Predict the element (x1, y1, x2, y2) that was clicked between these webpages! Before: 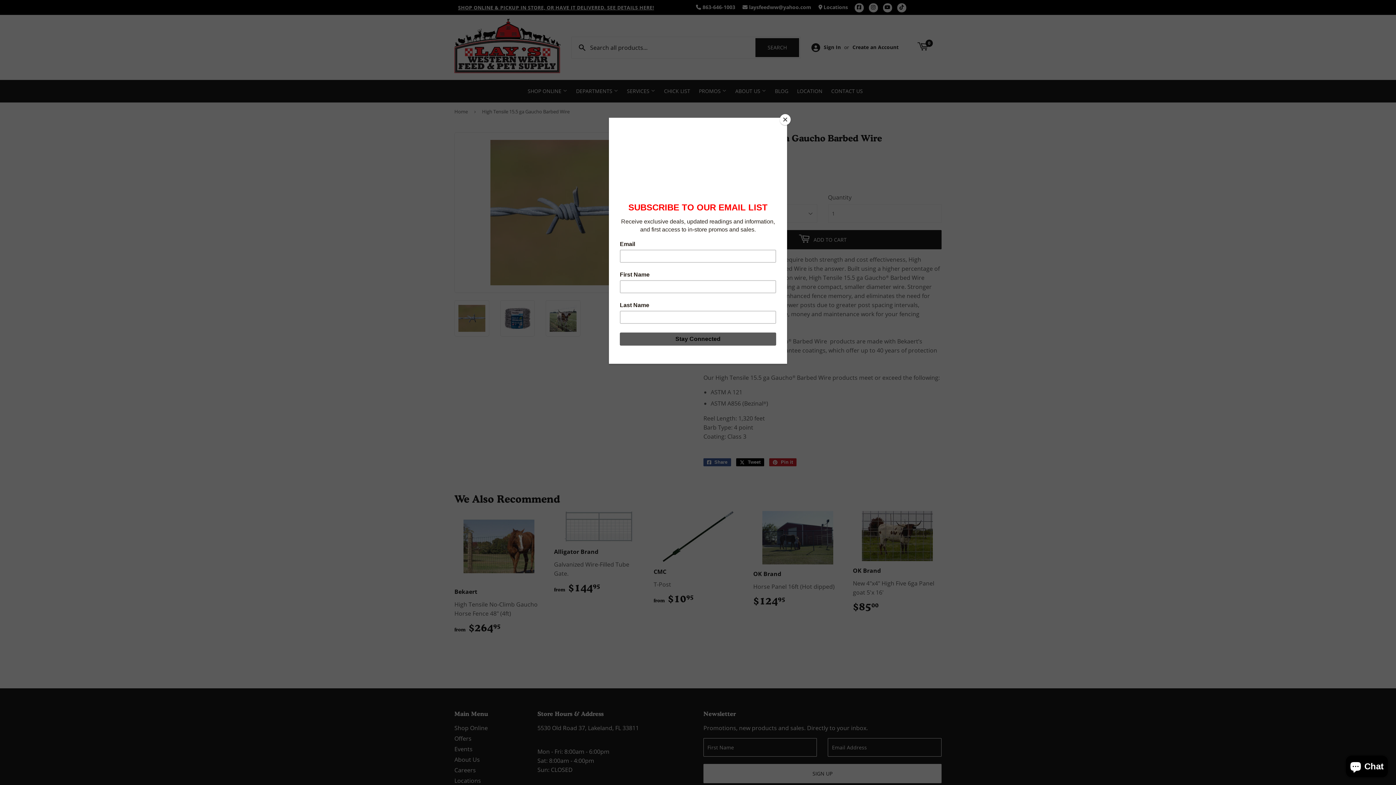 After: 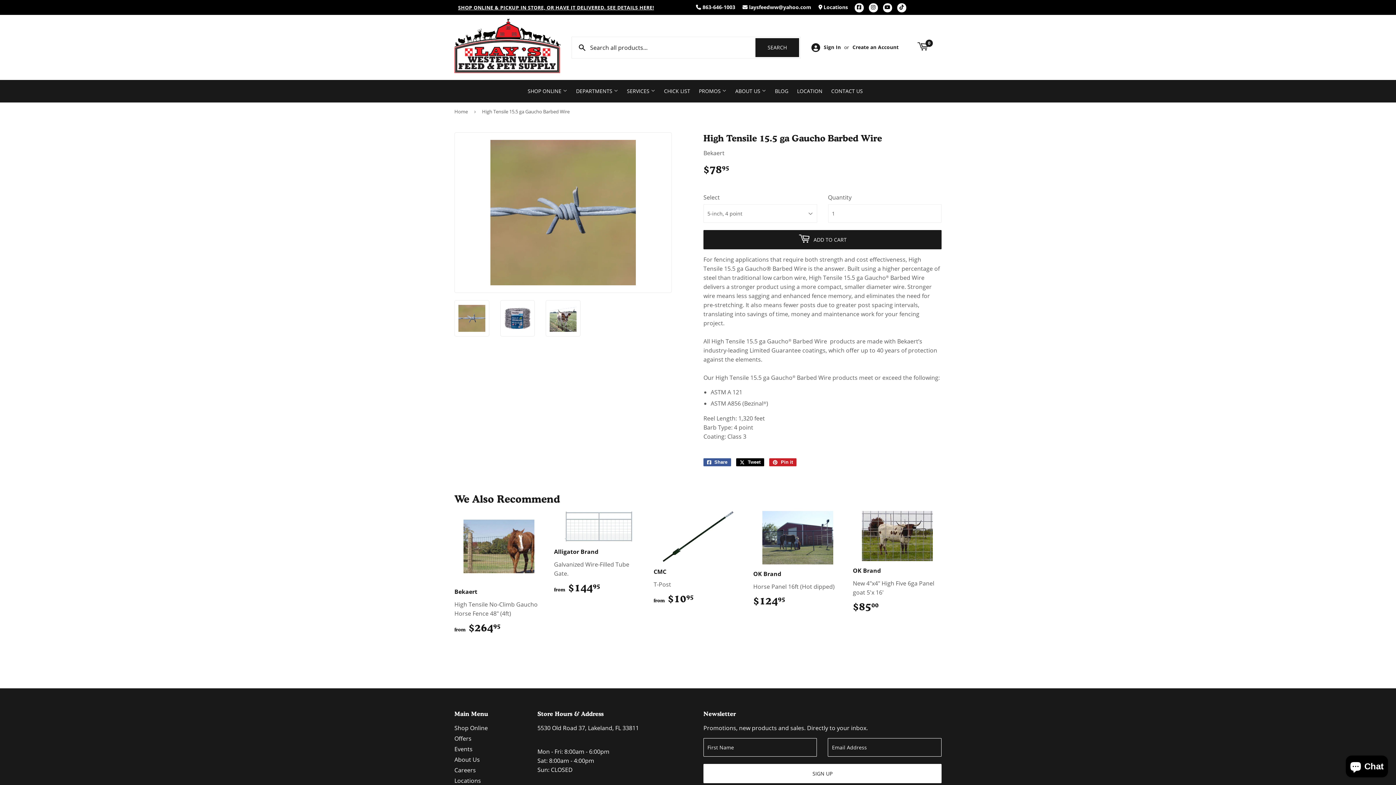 Action: bbox: (780, 114, 790, 125) label: Close